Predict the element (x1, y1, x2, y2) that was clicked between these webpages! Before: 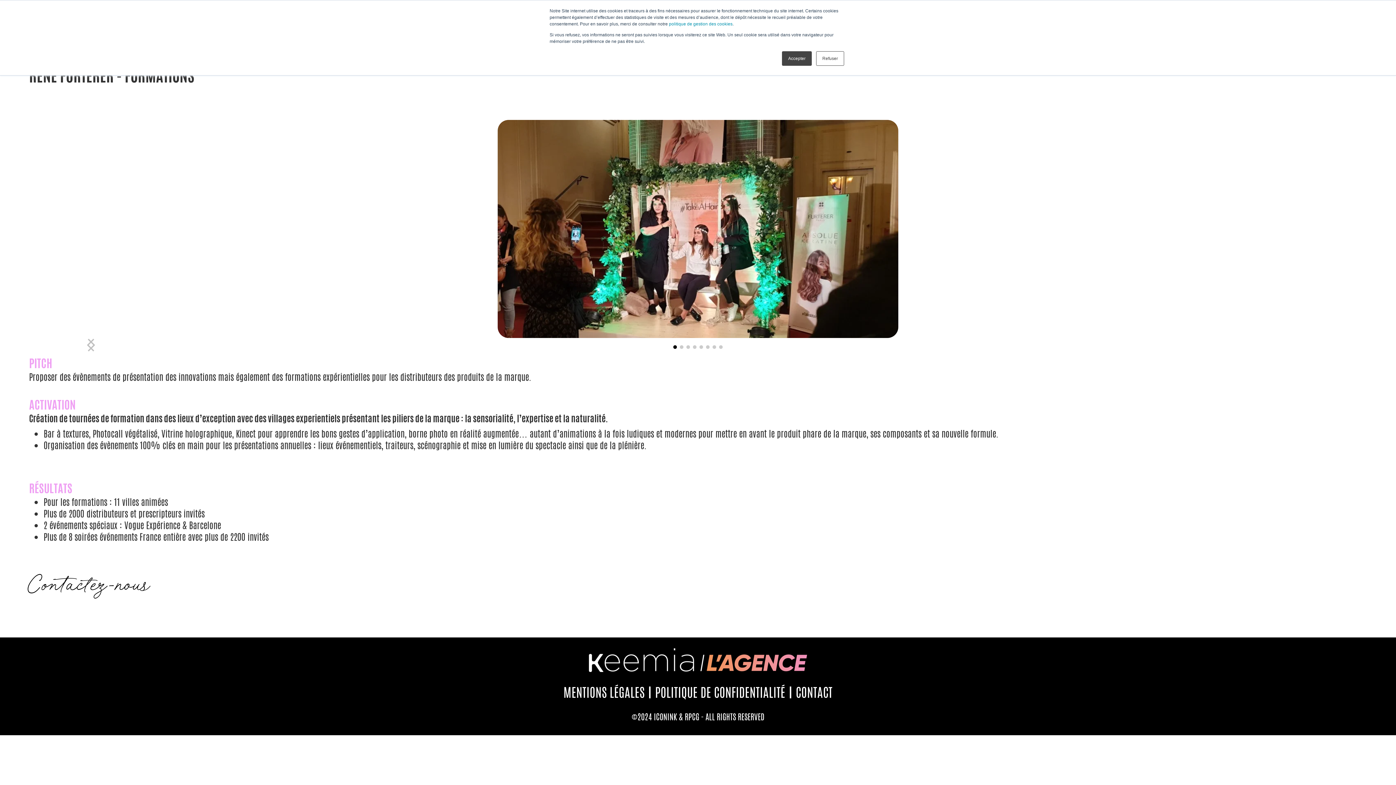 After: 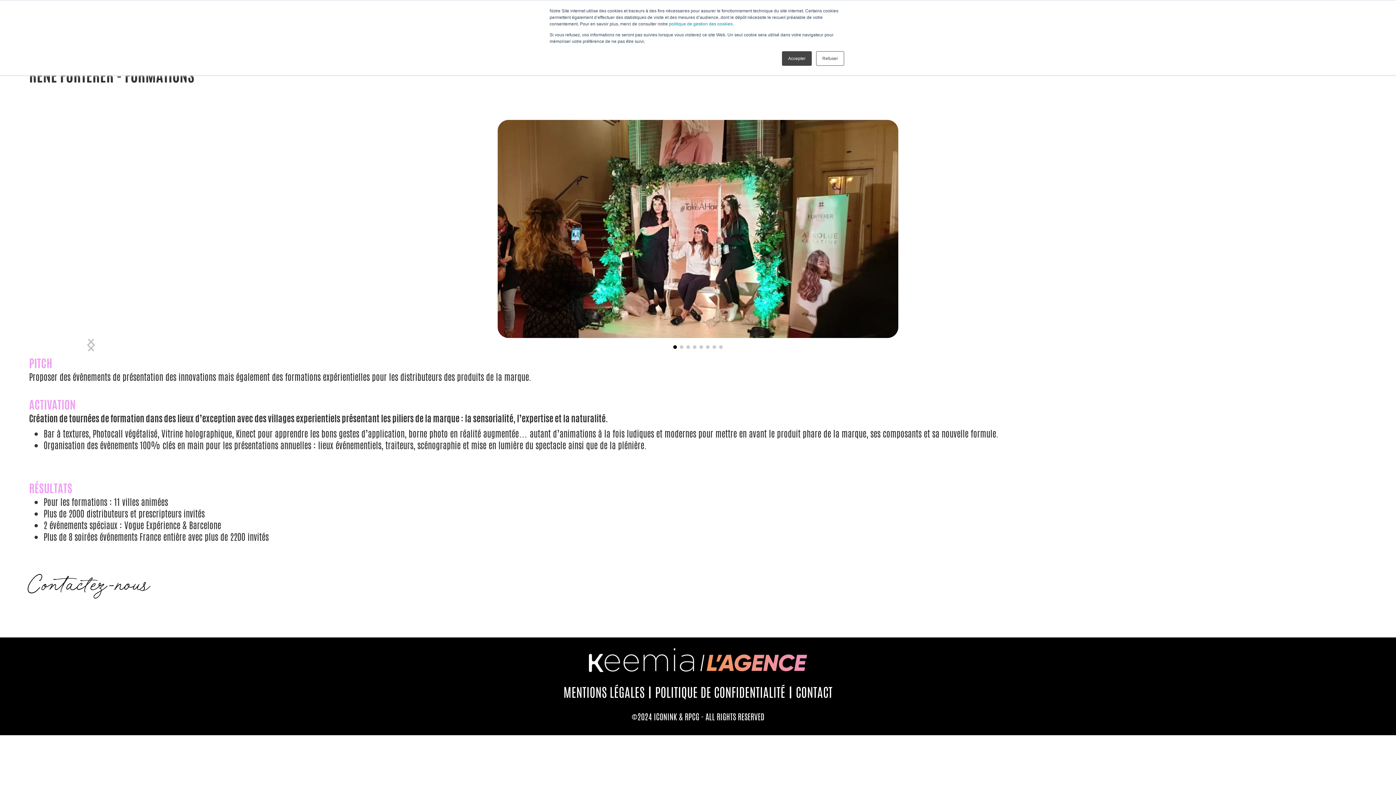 Action: bbox: (796, 686, 832, 699) label: CONTACT